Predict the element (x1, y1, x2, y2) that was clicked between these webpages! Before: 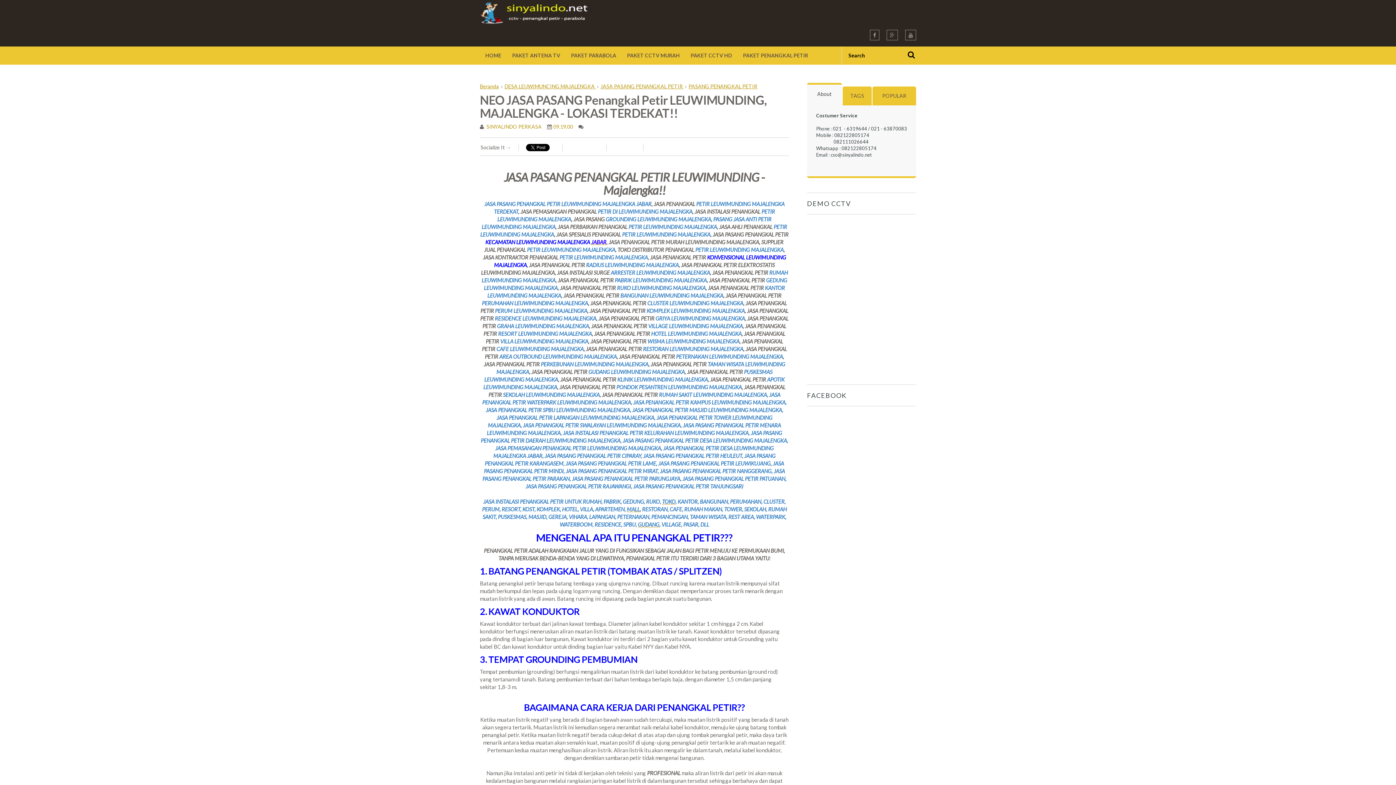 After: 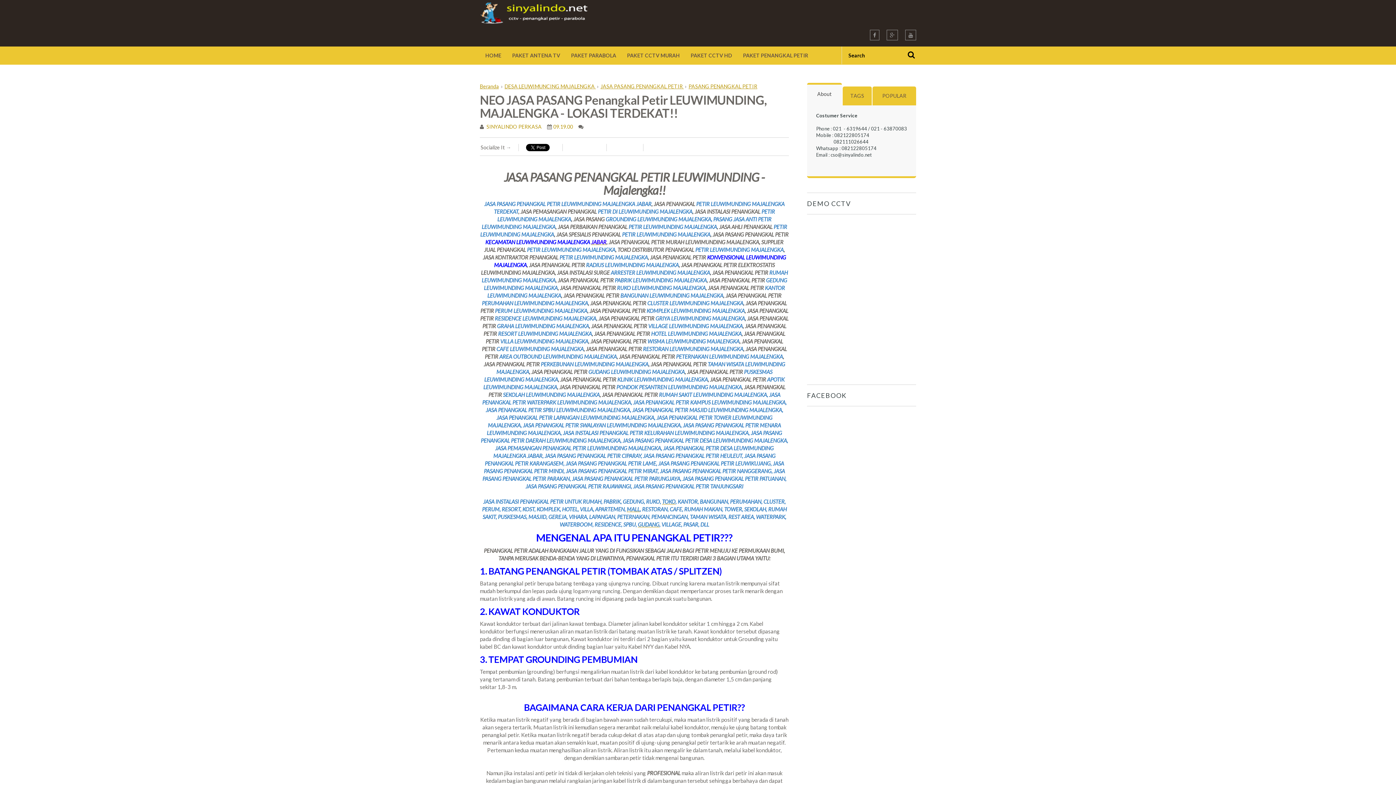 Action: label: About bbox: (807, 82, 842, 105)